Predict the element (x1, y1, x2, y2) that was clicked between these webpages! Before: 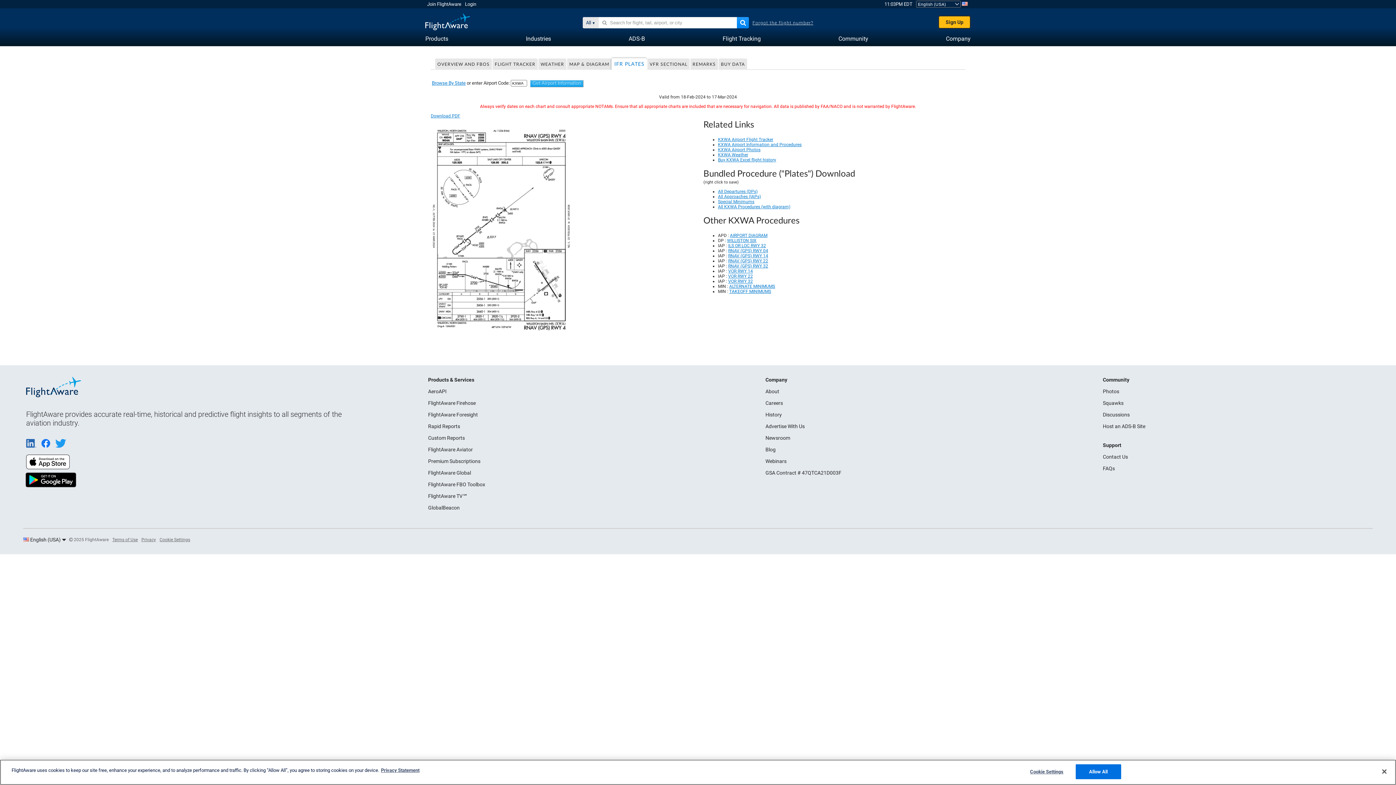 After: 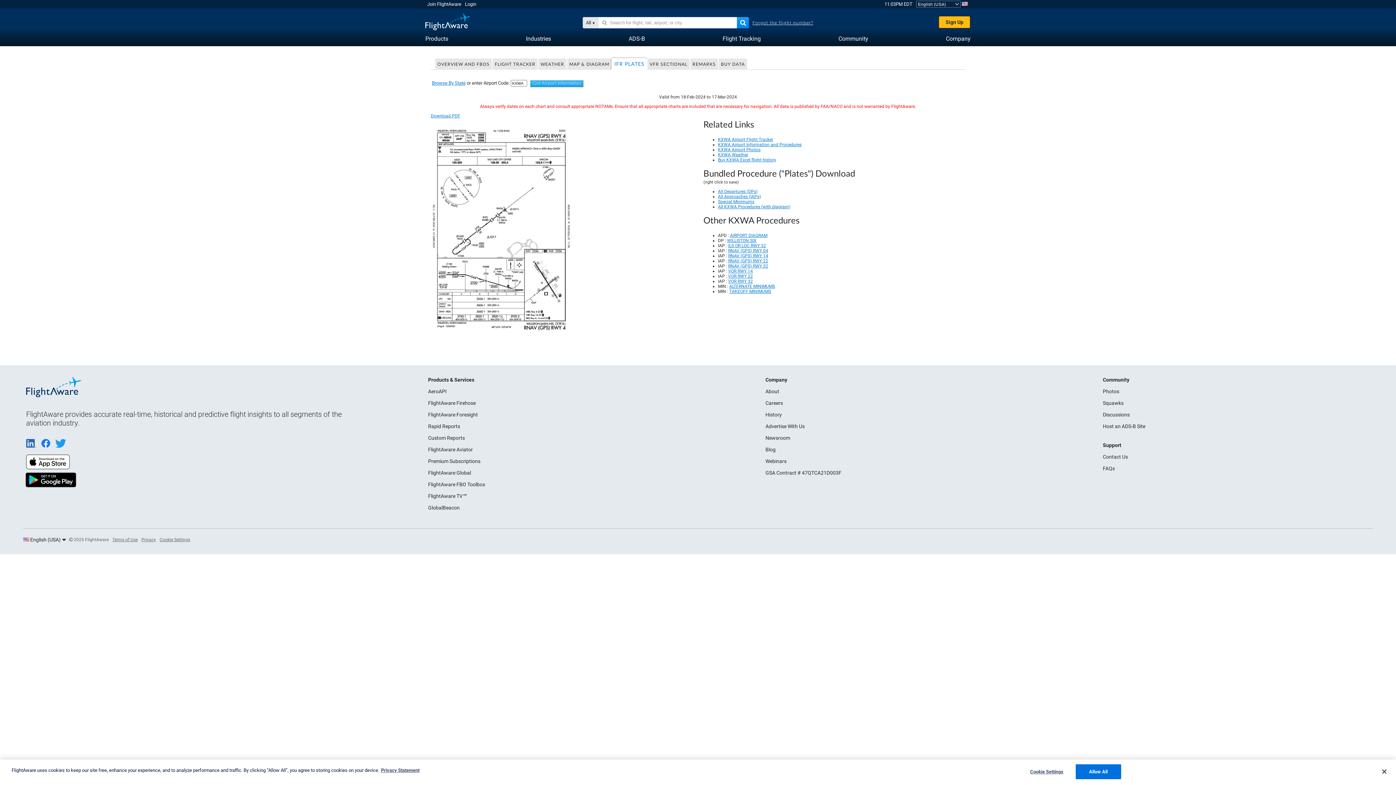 Action: label:   bbox: (41, 443, 55, 448)